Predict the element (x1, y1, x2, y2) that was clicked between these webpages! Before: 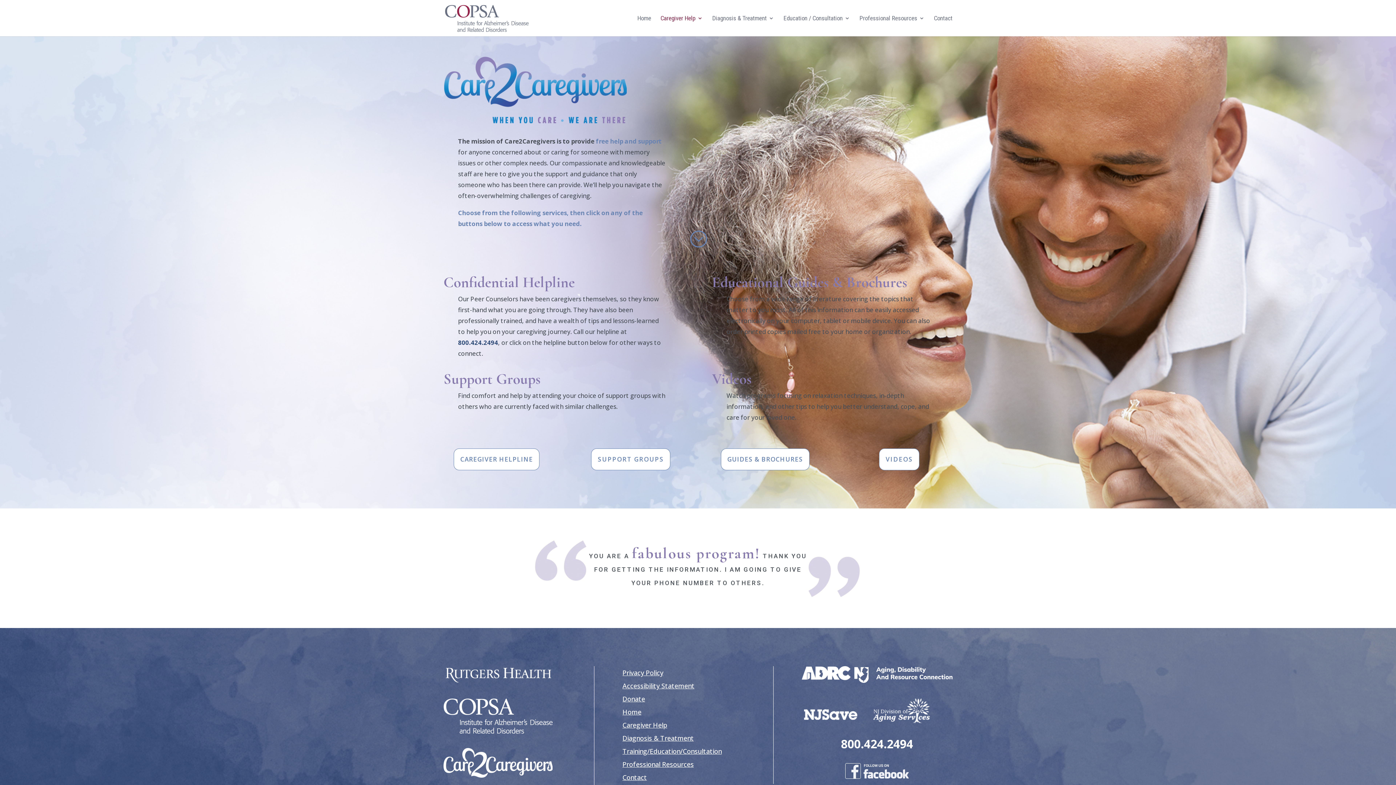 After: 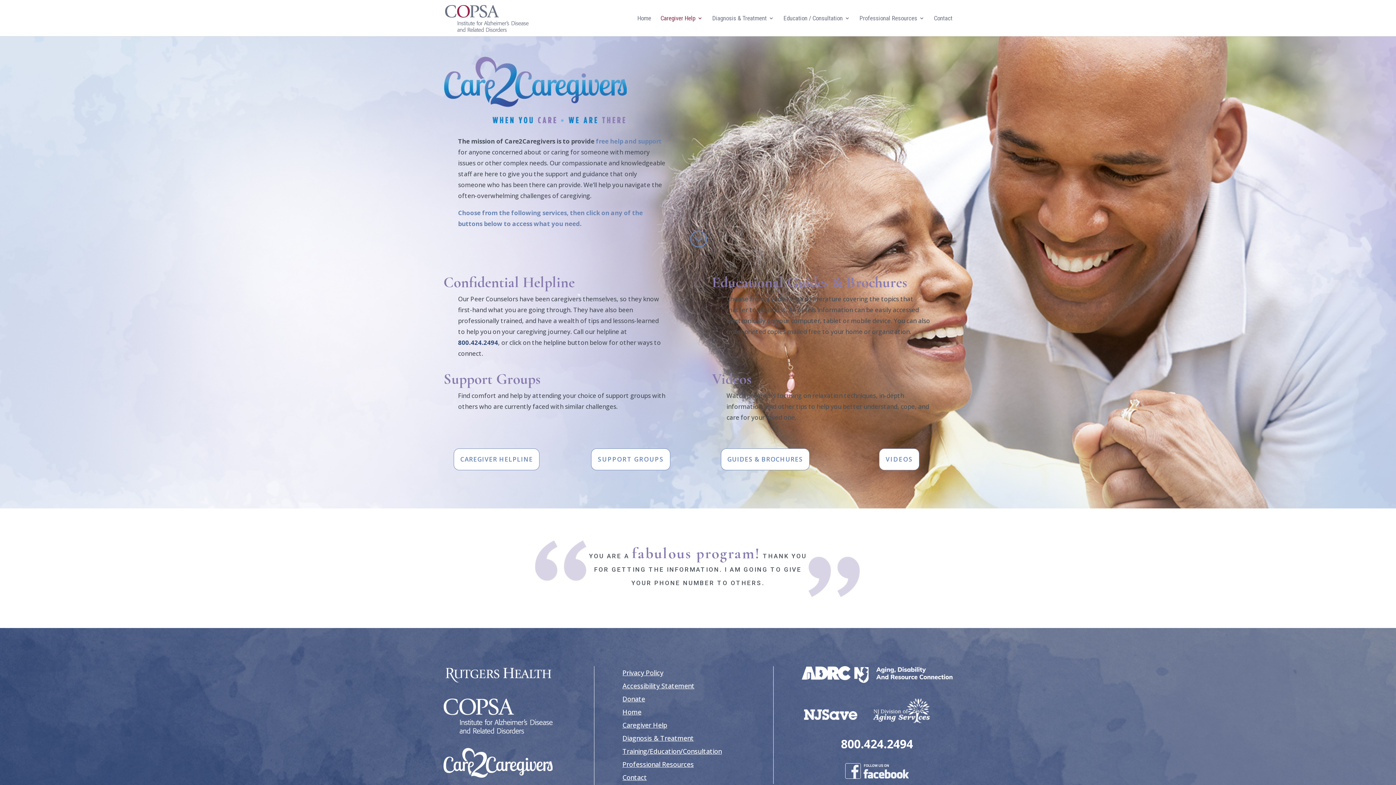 Action: label: 800.424.2494 bbox: (458, 338, 498, 346)